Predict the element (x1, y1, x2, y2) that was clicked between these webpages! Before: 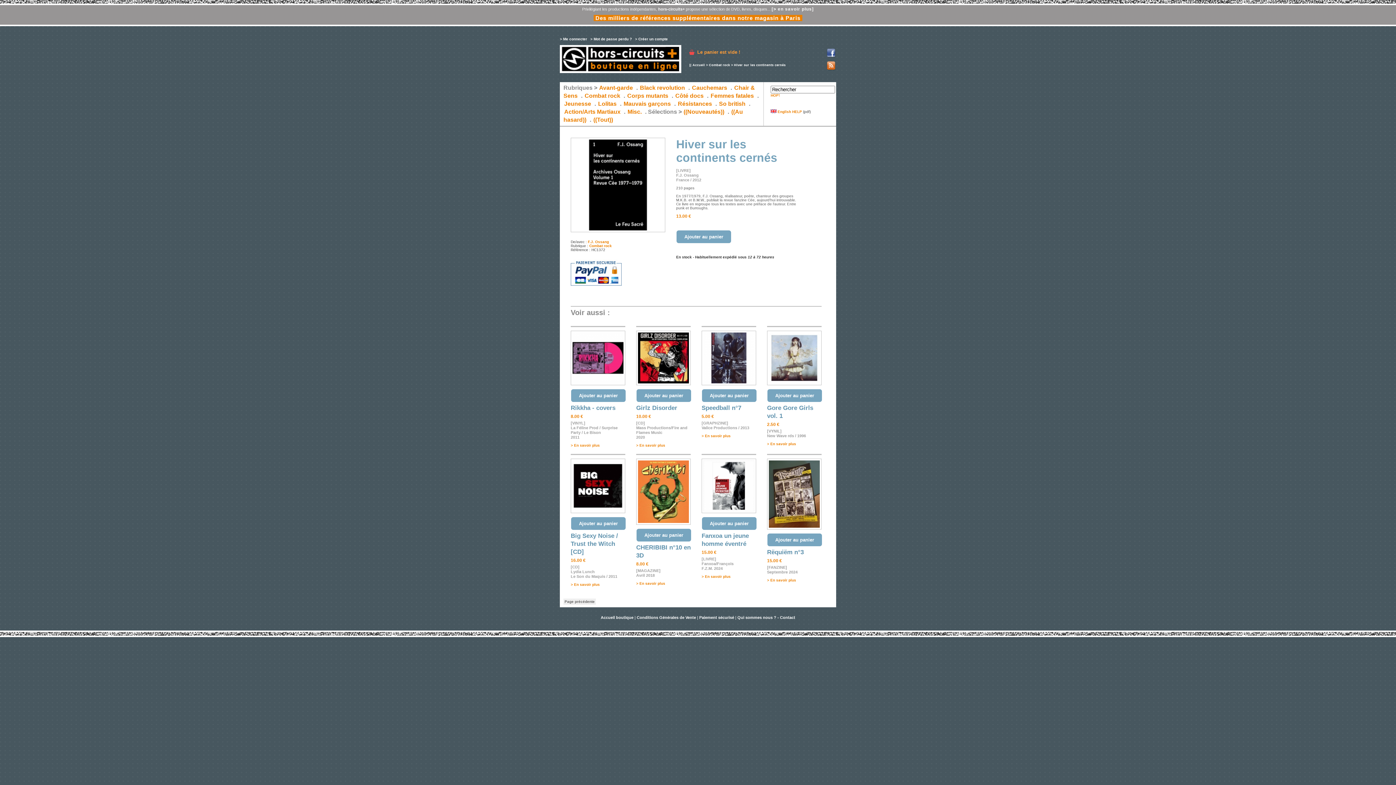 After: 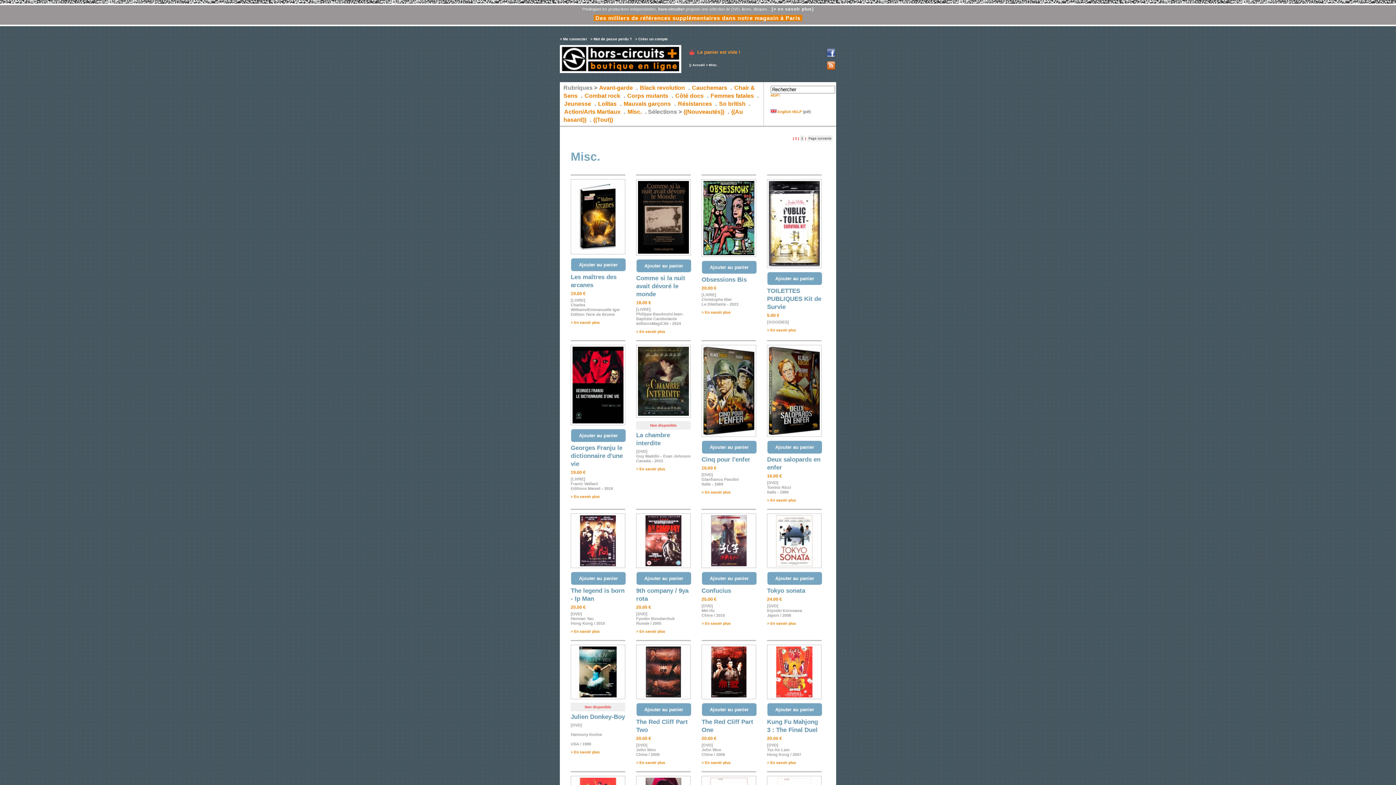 Action: label: Misc. bbox: (626, 108, 642, 115)